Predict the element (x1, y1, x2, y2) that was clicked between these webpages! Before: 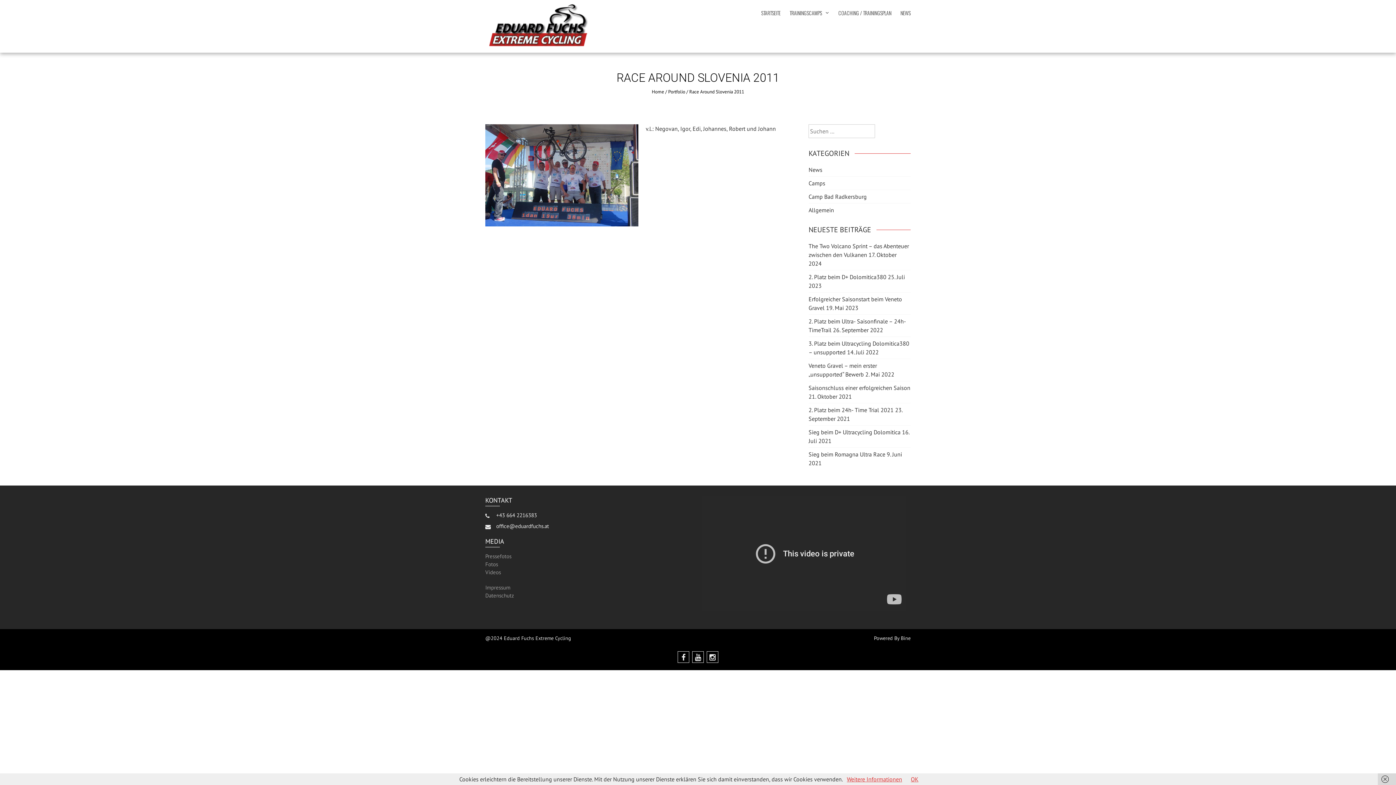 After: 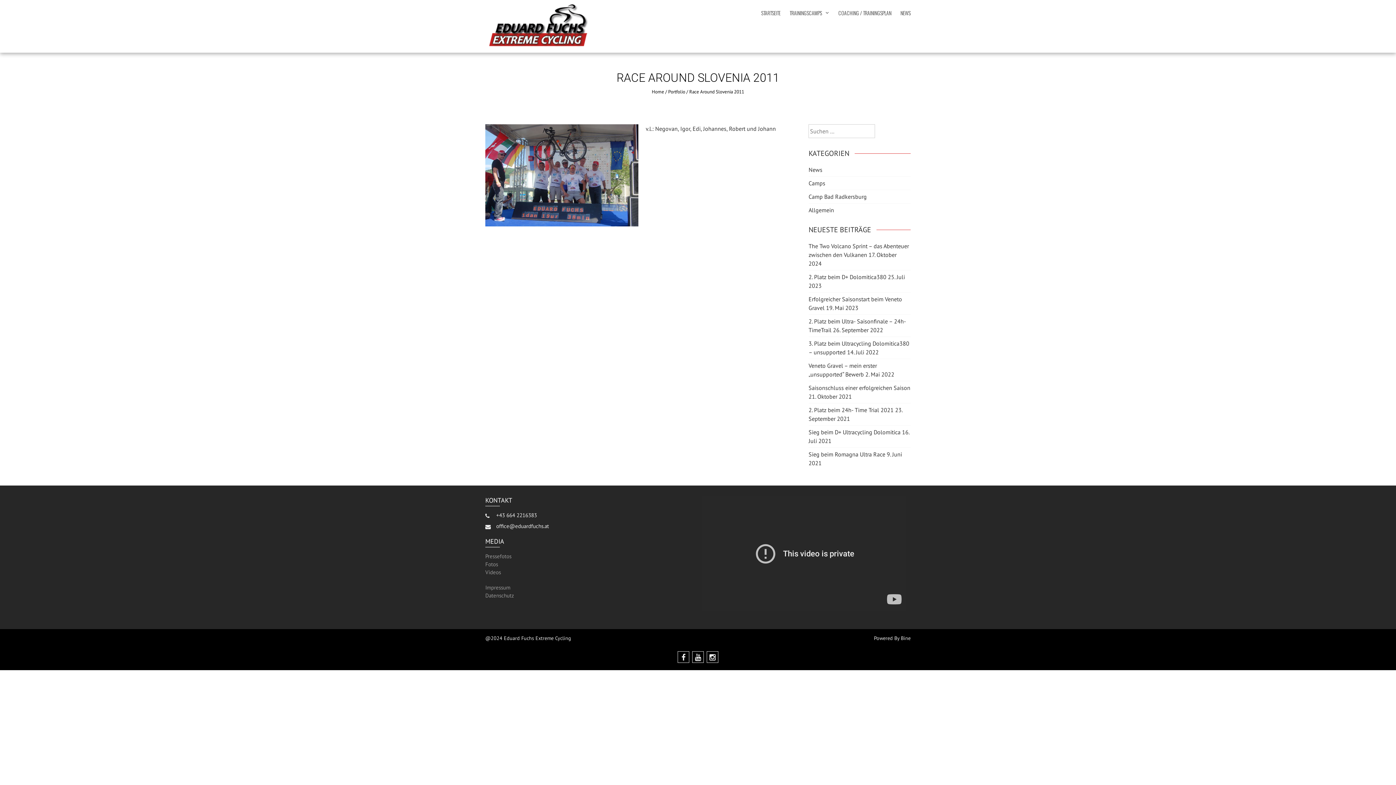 Action: label: OK bbox: (911, 776, 918, 783)